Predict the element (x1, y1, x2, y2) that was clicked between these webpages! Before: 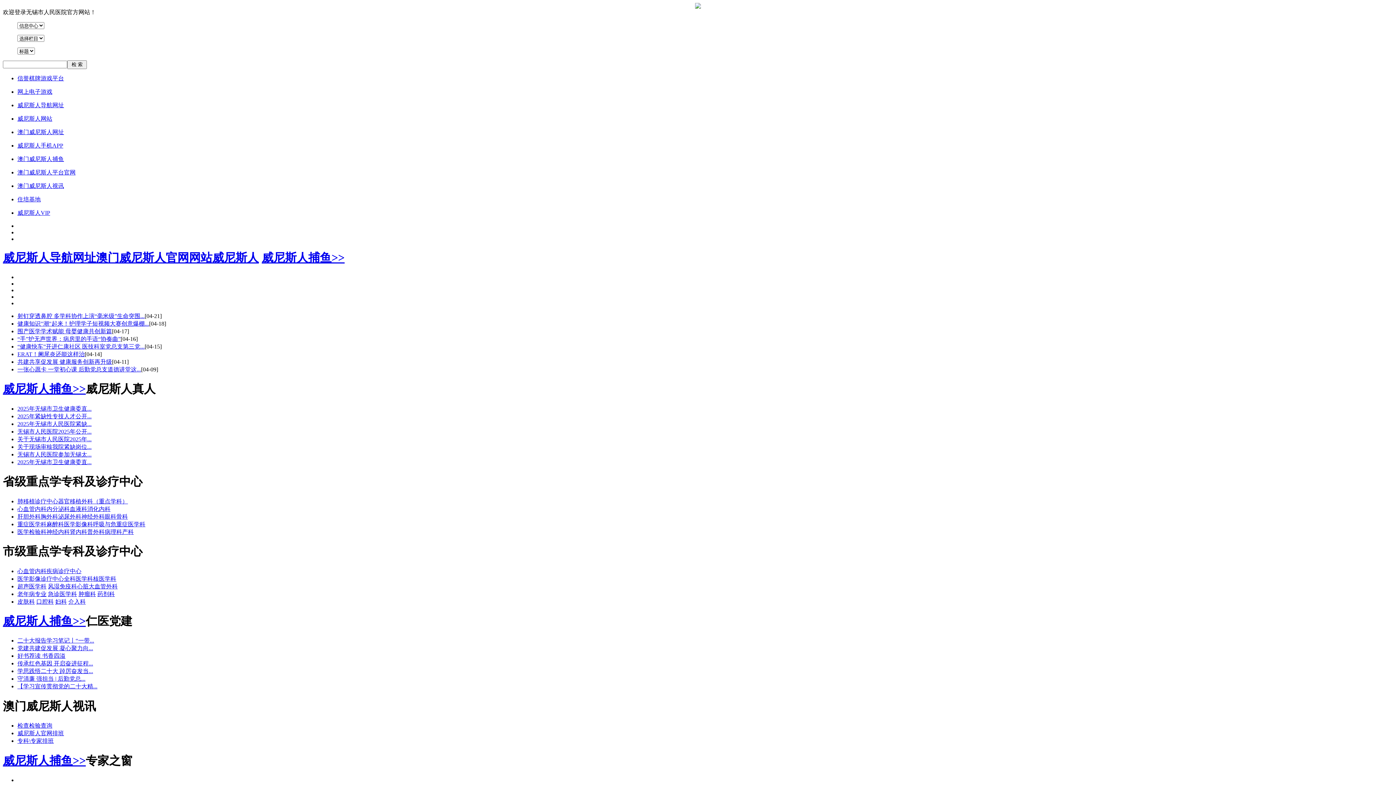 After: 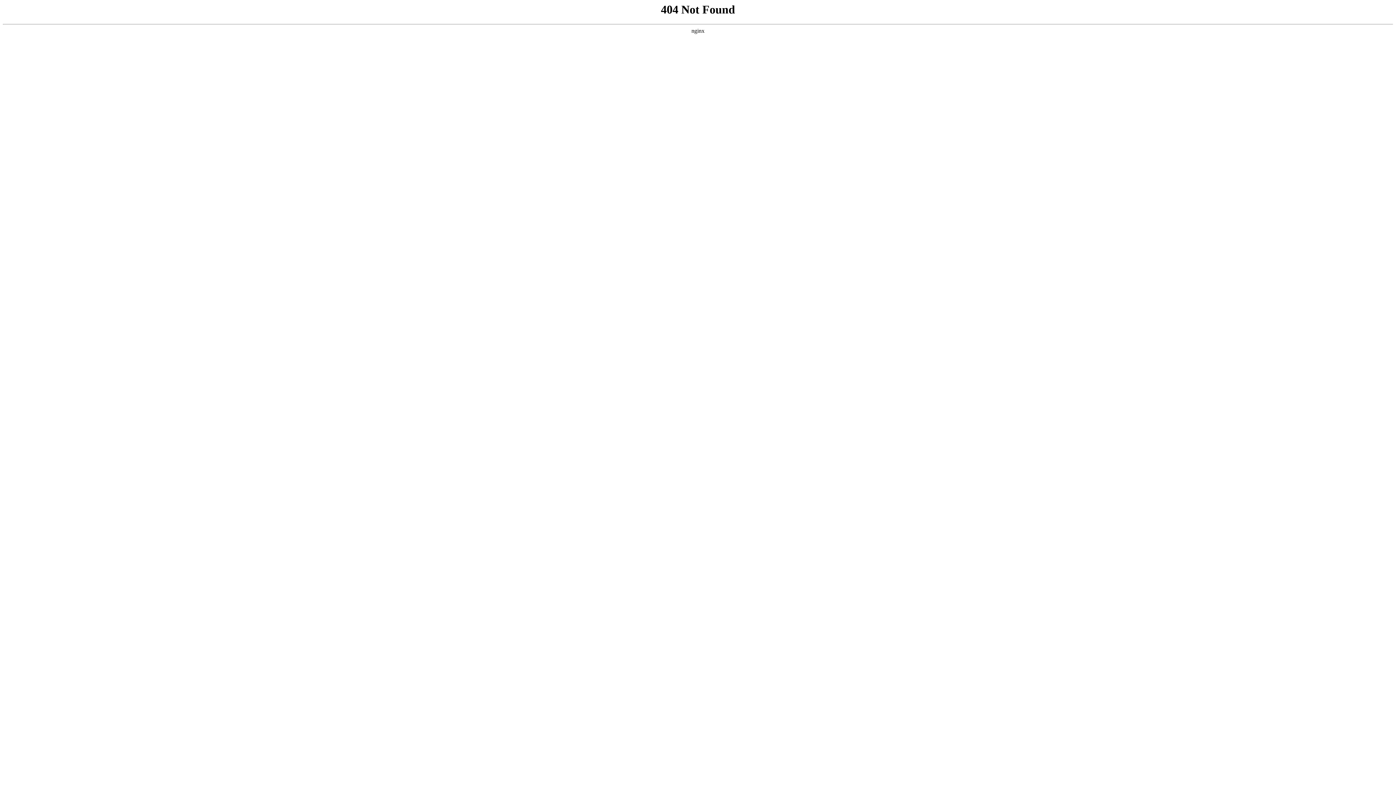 Action: label: 好书荐读 书香四溢 bbox: (17, 653, 65, 659)